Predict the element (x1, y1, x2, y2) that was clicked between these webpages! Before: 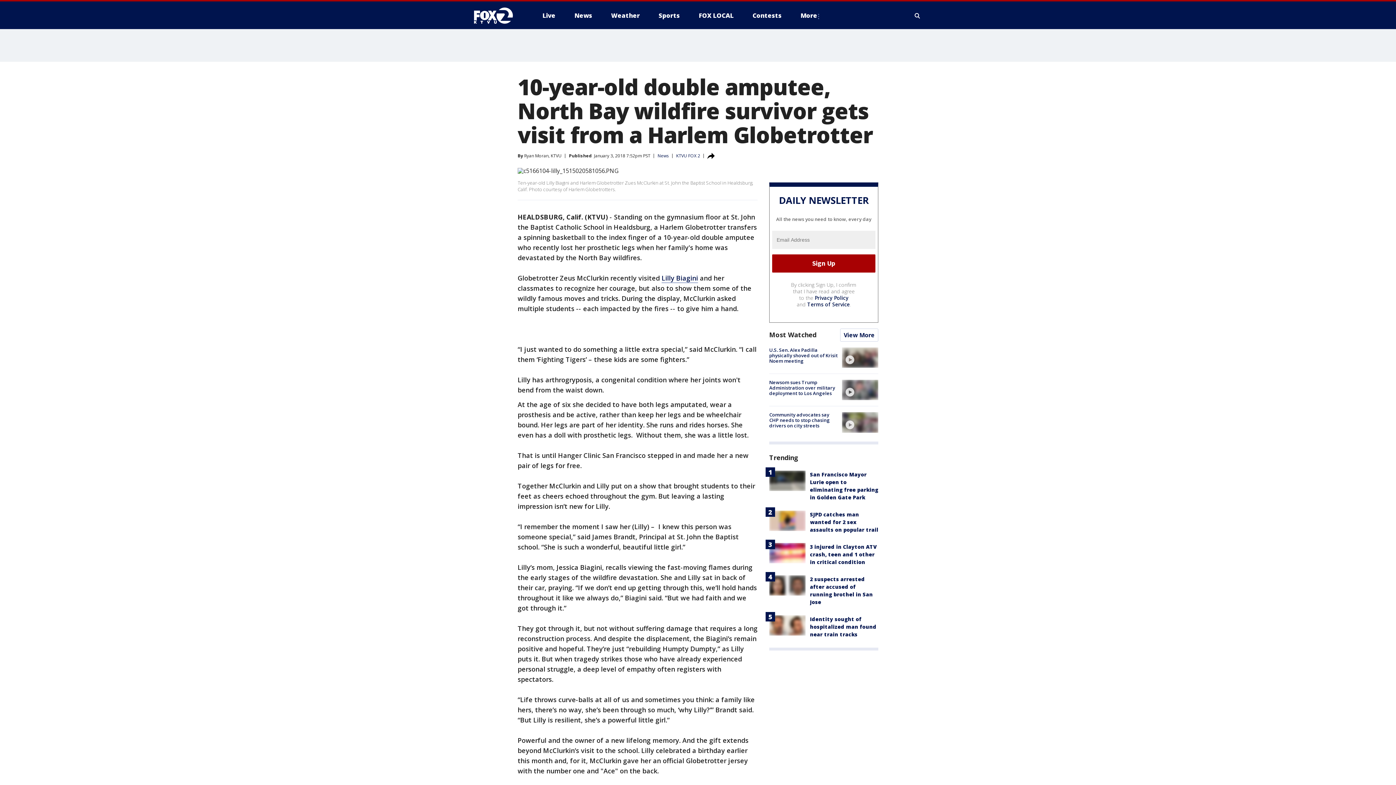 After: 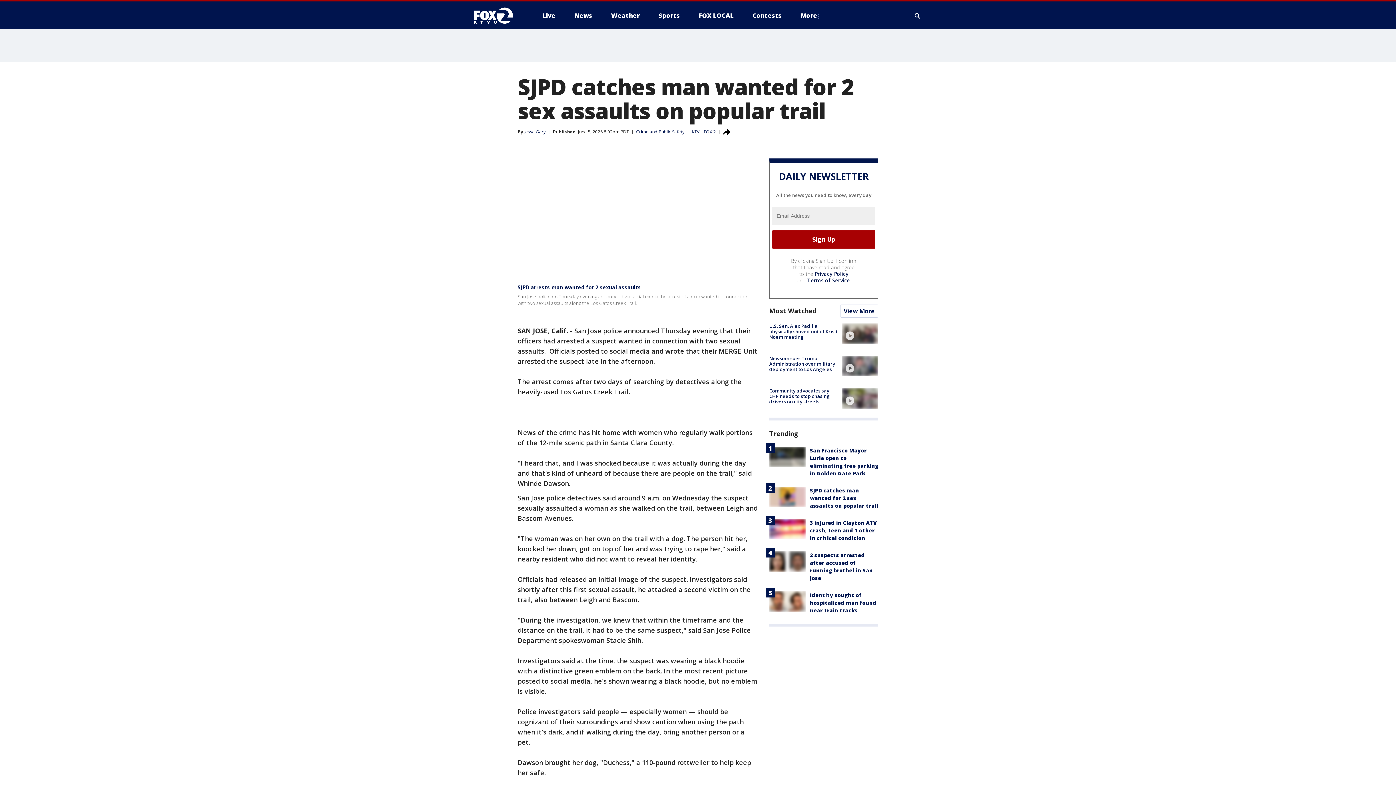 Action: label: SJPD catches man wanted for 2 sex assaults on popular trail bbox: (810, 511, 878, 533)